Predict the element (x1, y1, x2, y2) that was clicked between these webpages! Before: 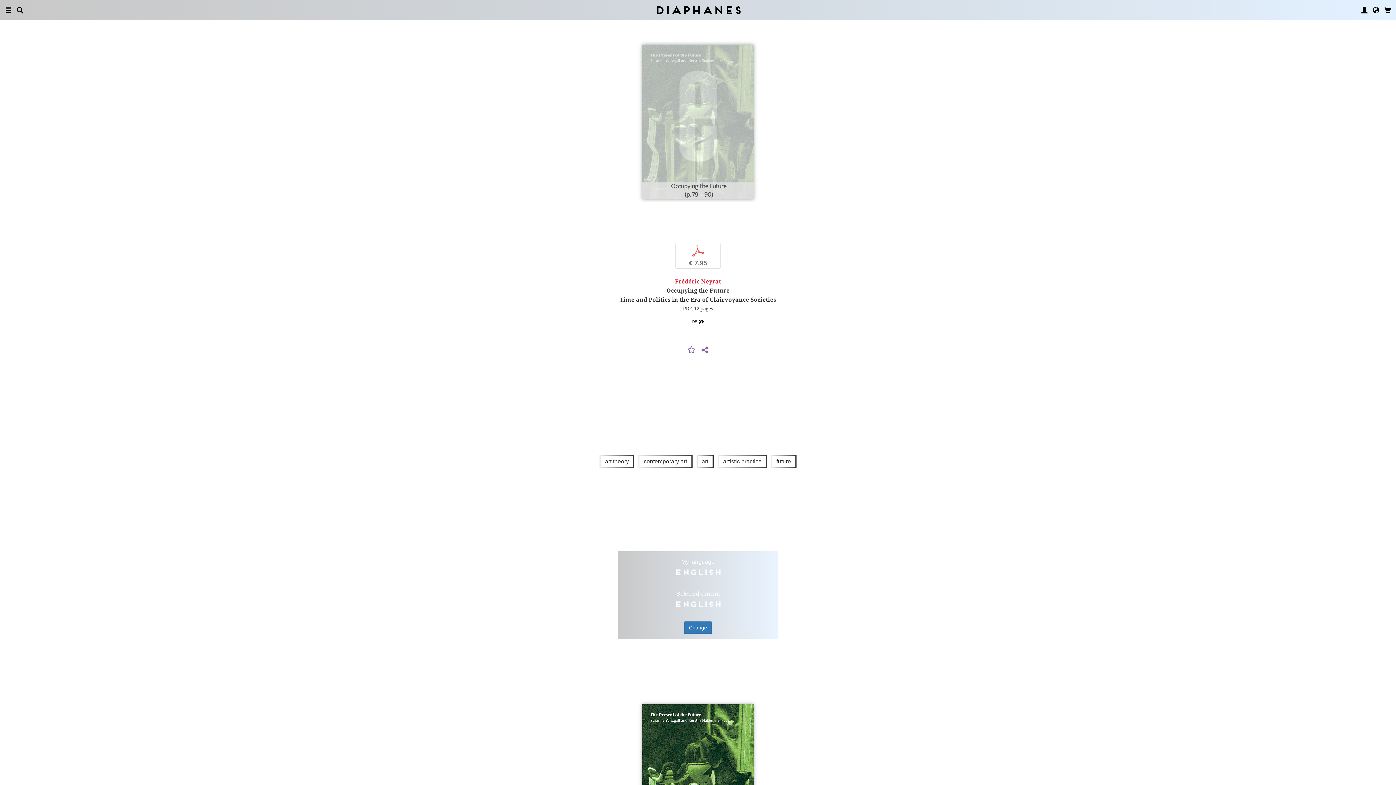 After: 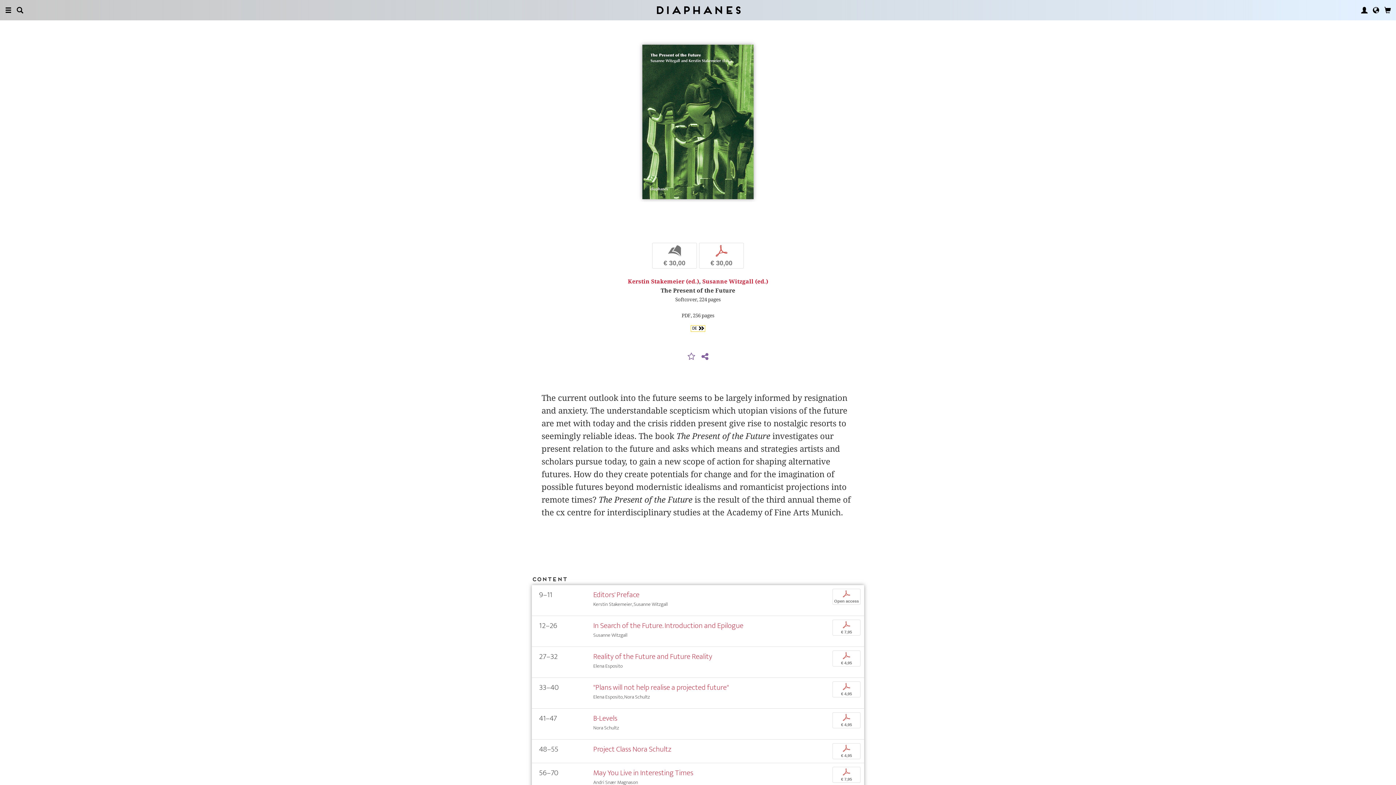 Action: bbox: (642, 777, 753, 786)